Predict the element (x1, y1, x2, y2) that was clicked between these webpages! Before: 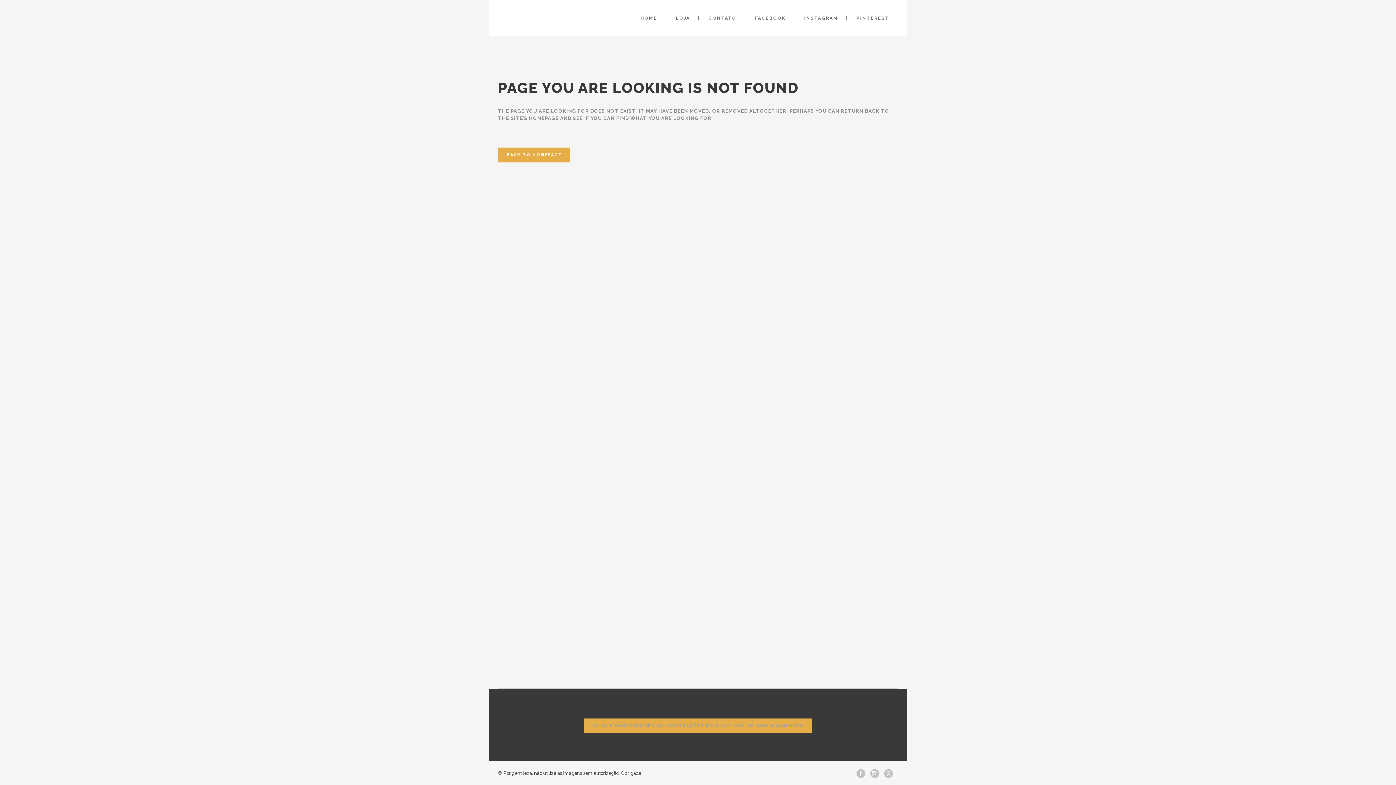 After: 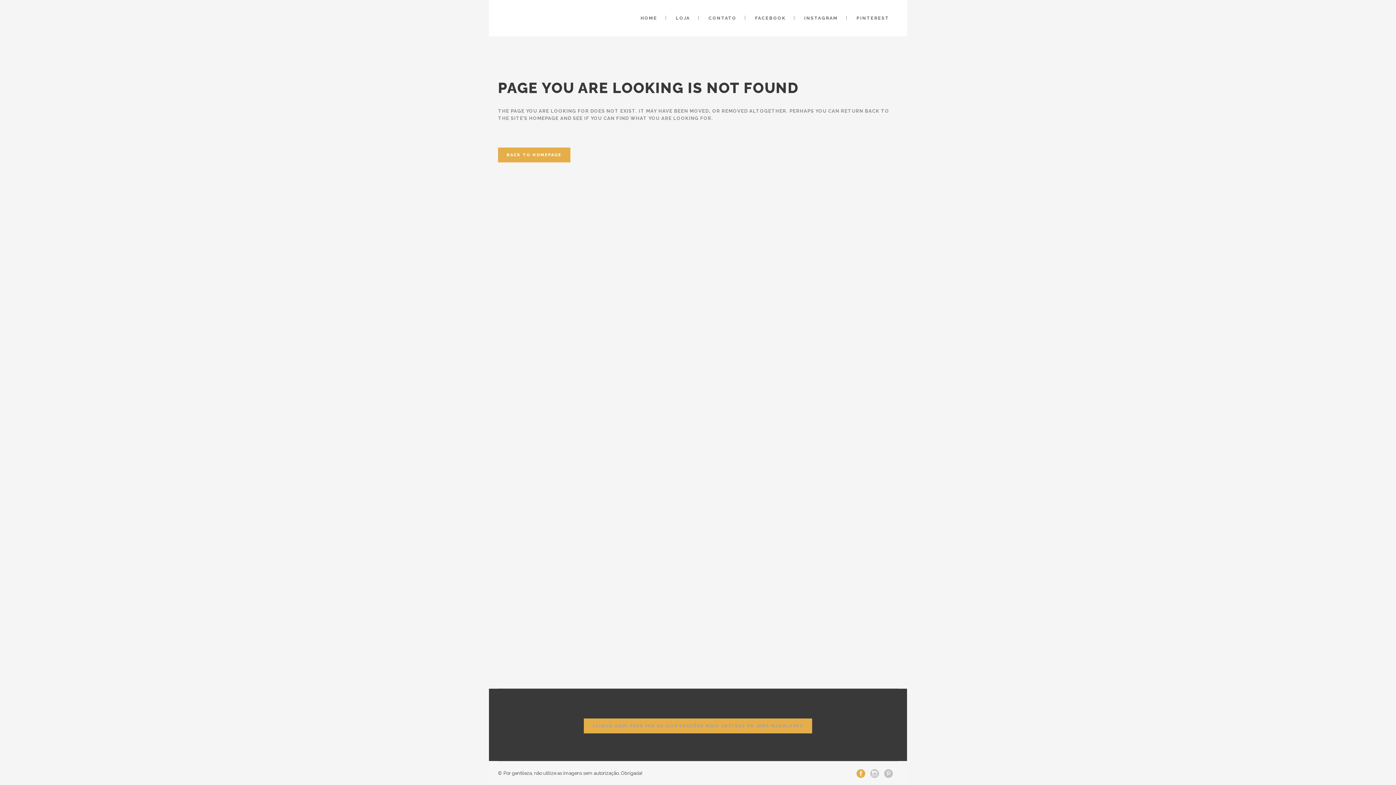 Action: bbox: (856, 773, 865, 778)